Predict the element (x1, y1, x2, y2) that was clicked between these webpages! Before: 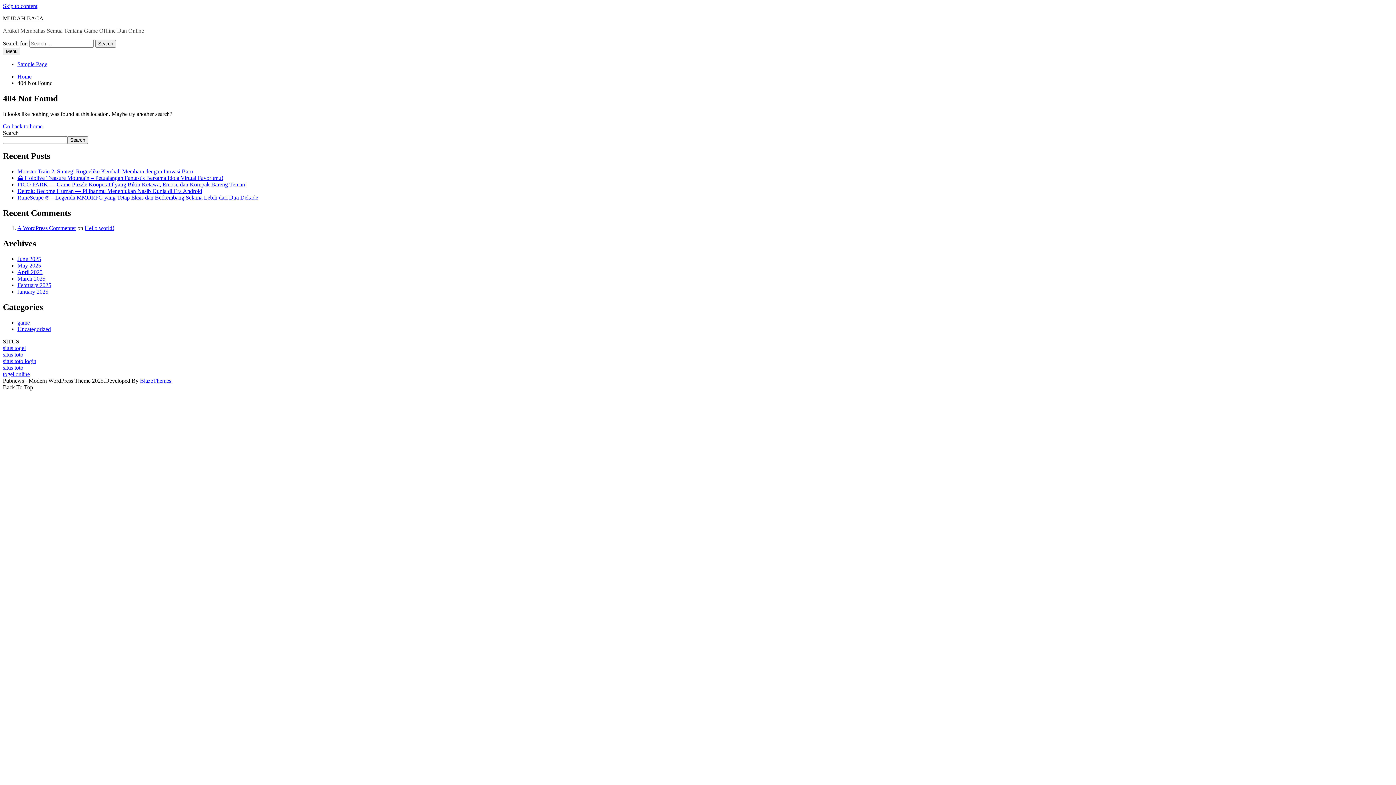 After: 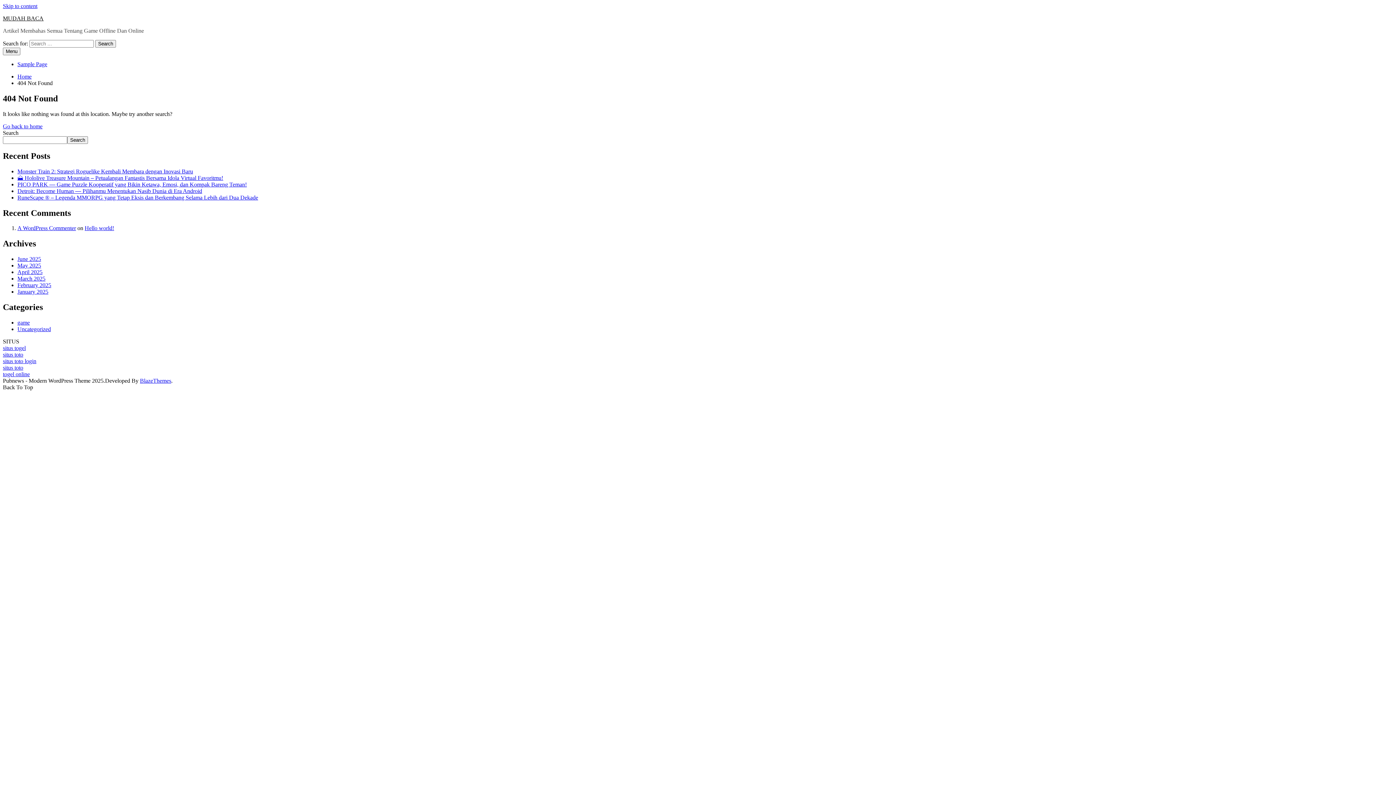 Action: bbox: (2, 2, 37, 9) label: Skip to content